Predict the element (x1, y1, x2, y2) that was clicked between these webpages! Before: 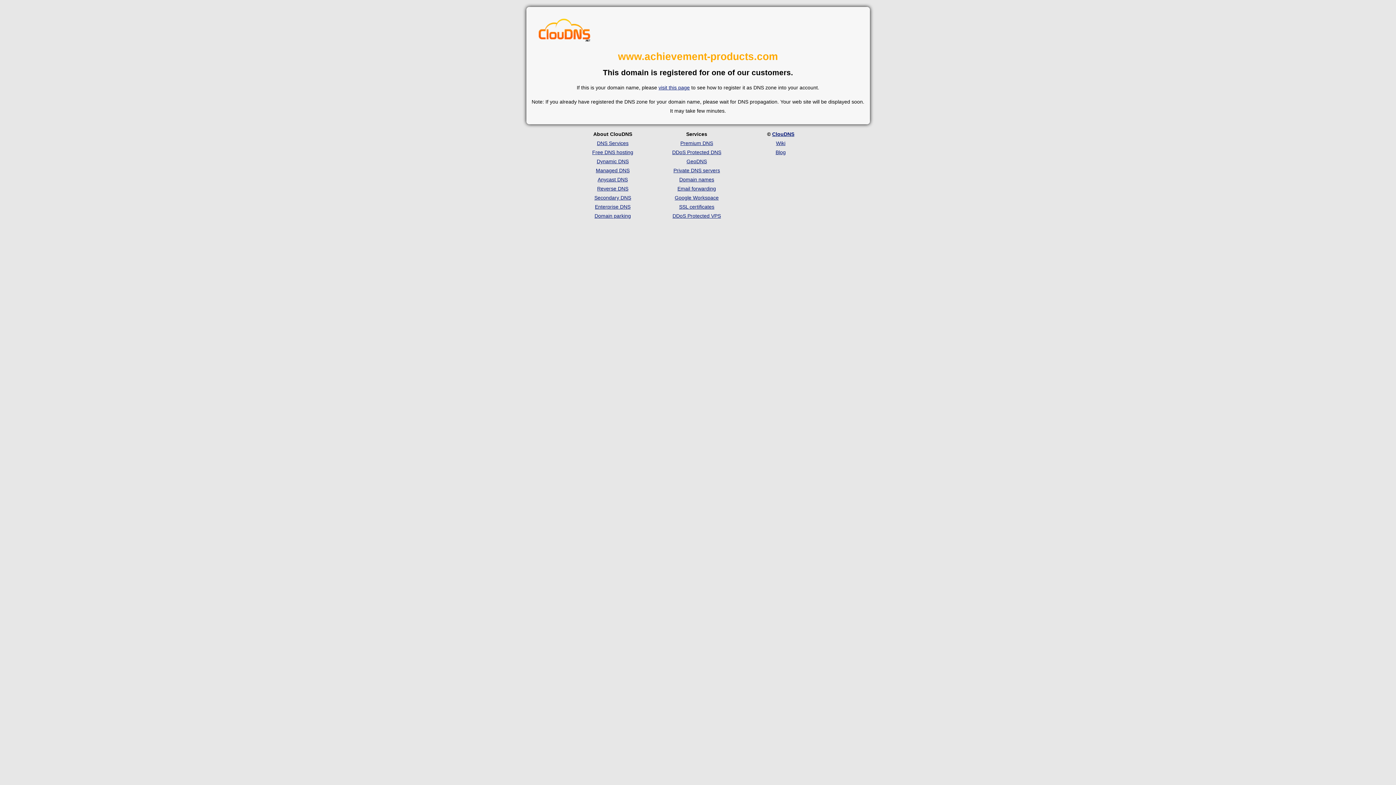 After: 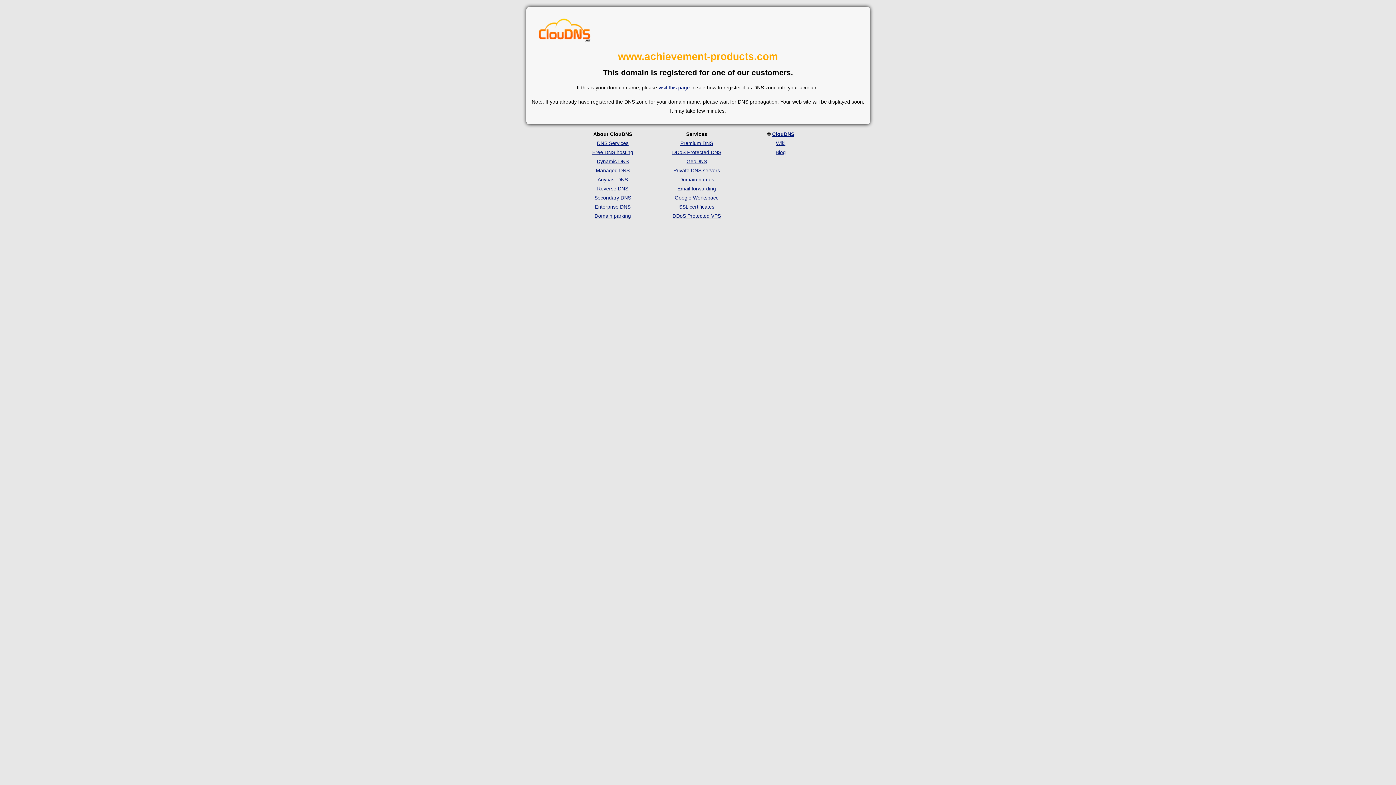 Action: bbox: (658, 84, 690, 90) label: visit this page